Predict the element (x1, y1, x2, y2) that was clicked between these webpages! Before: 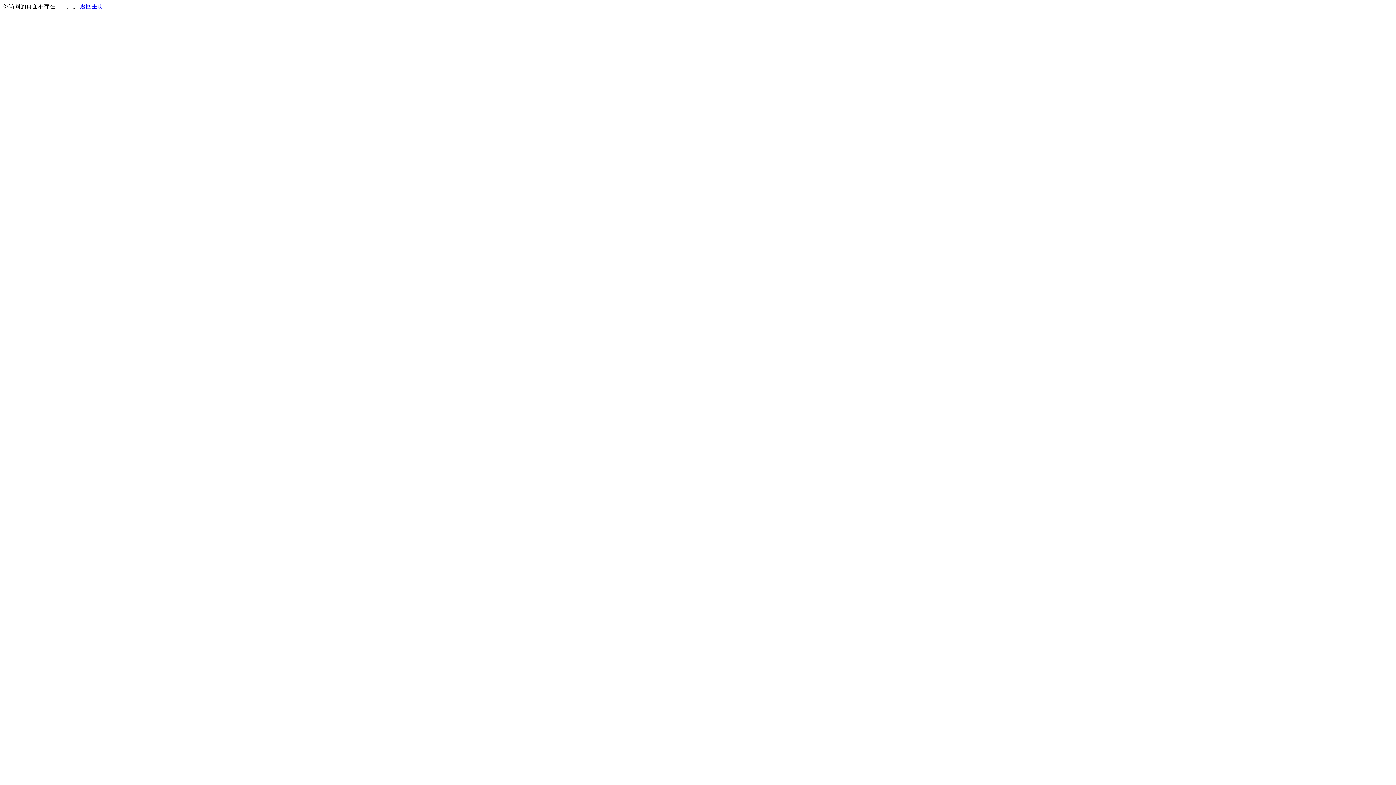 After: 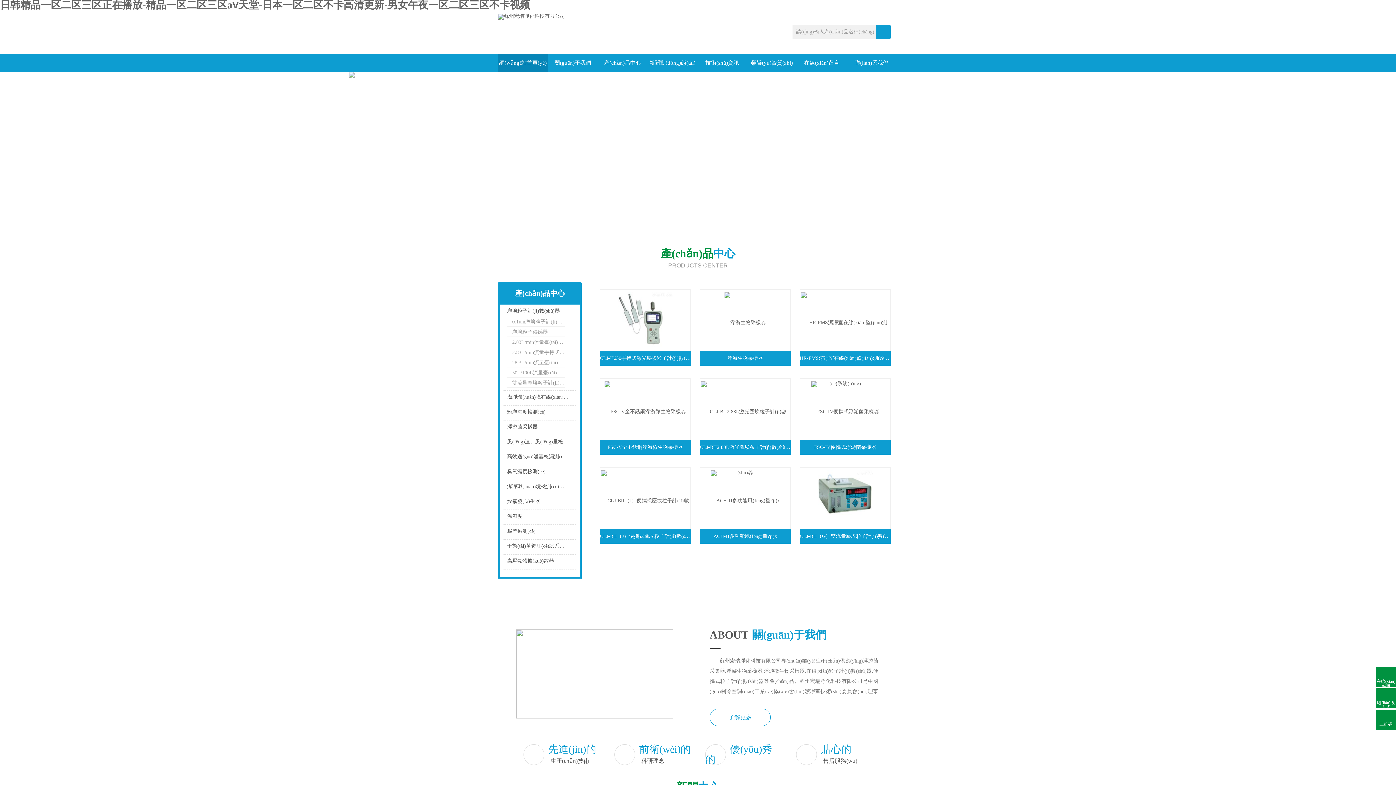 Action: bbox: (80, 3, 103, 9) label: 返回主页